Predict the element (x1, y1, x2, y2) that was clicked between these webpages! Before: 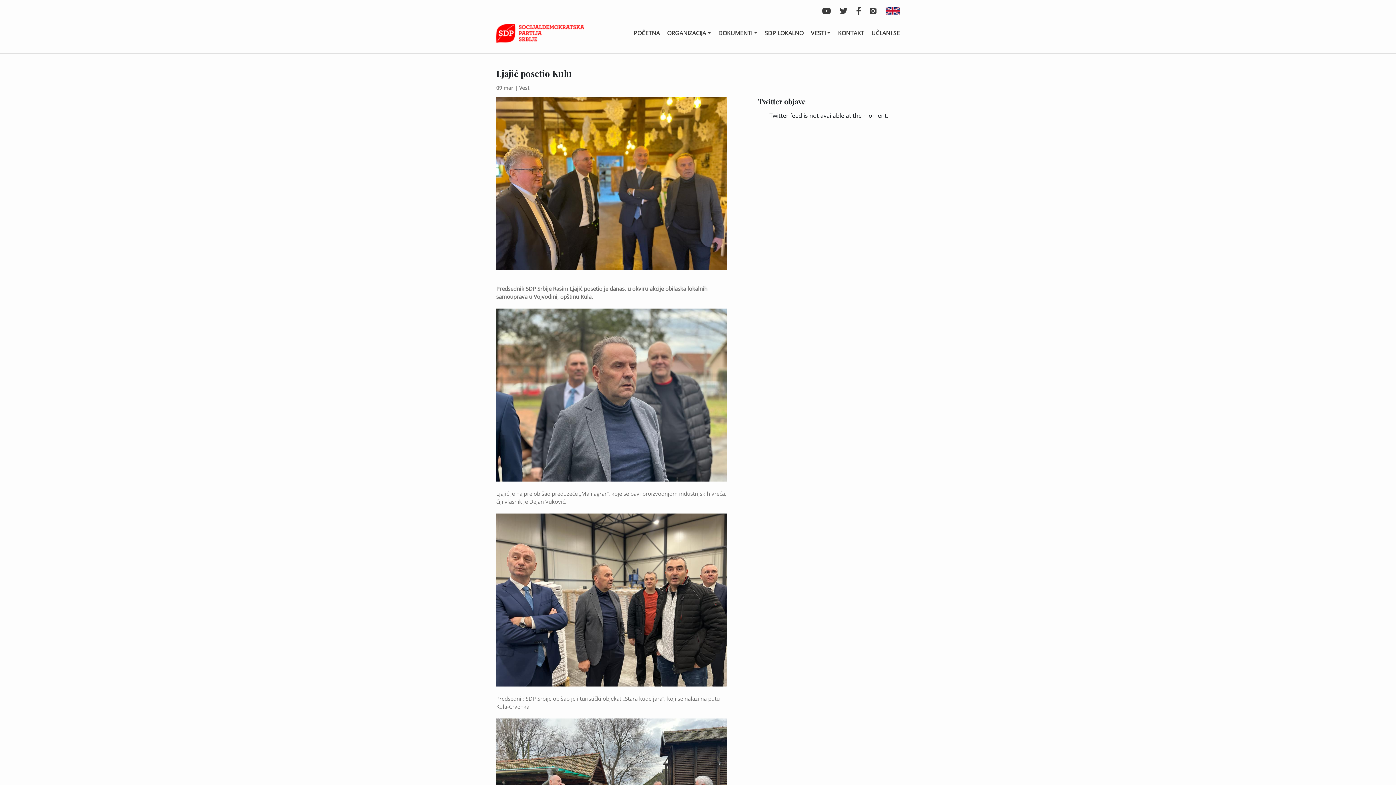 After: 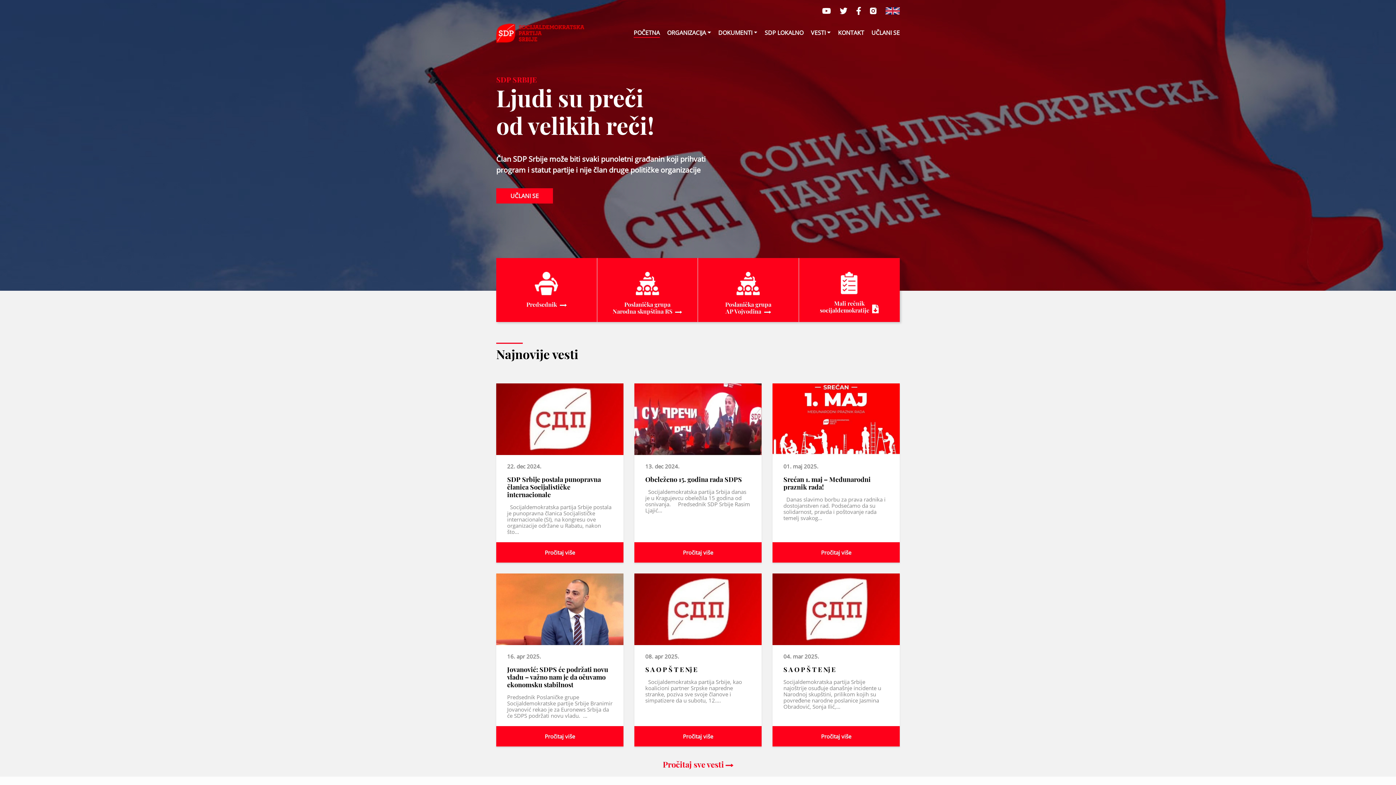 Action: bbox: (496, 28, 584, 36)